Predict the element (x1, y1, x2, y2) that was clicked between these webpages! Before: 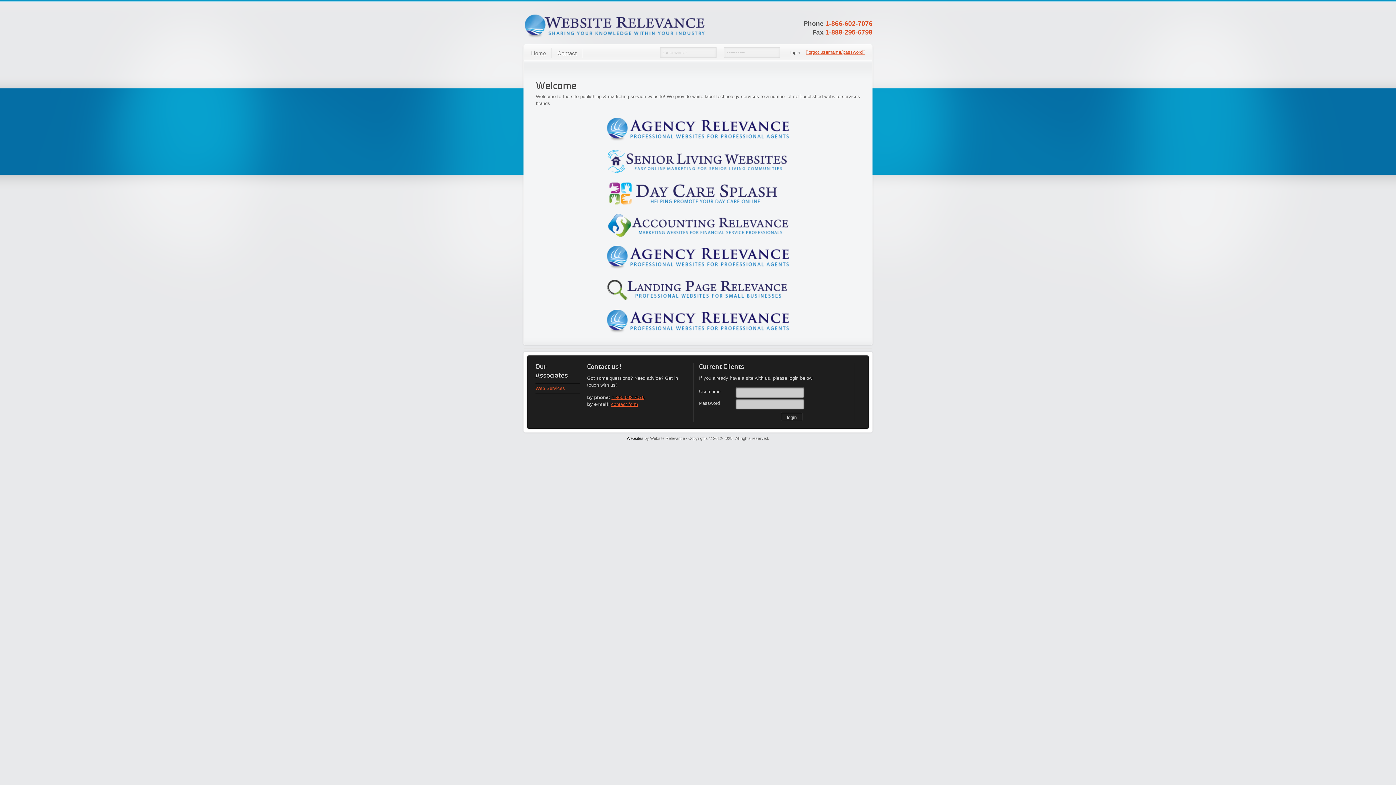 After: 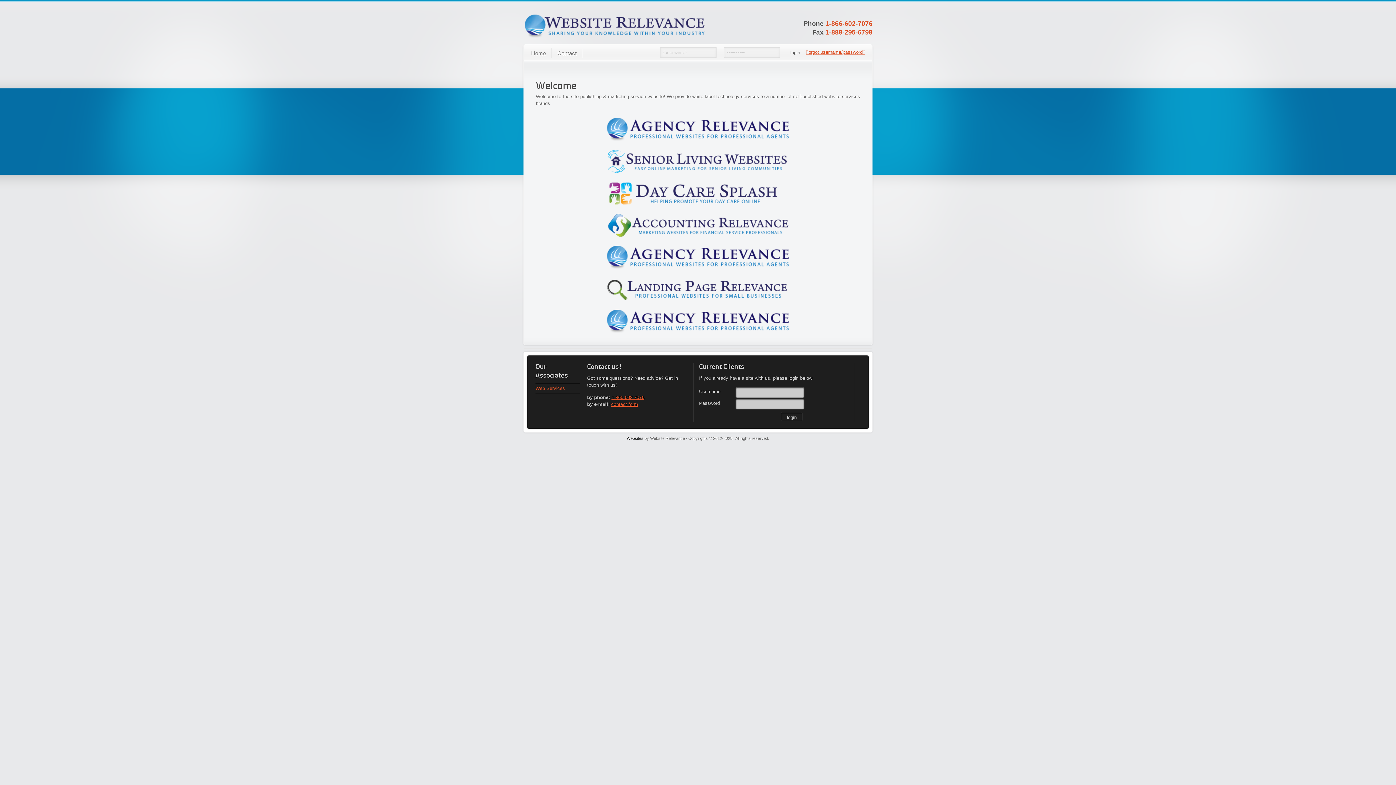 Action: bbox: (536, 268, 860, 273)